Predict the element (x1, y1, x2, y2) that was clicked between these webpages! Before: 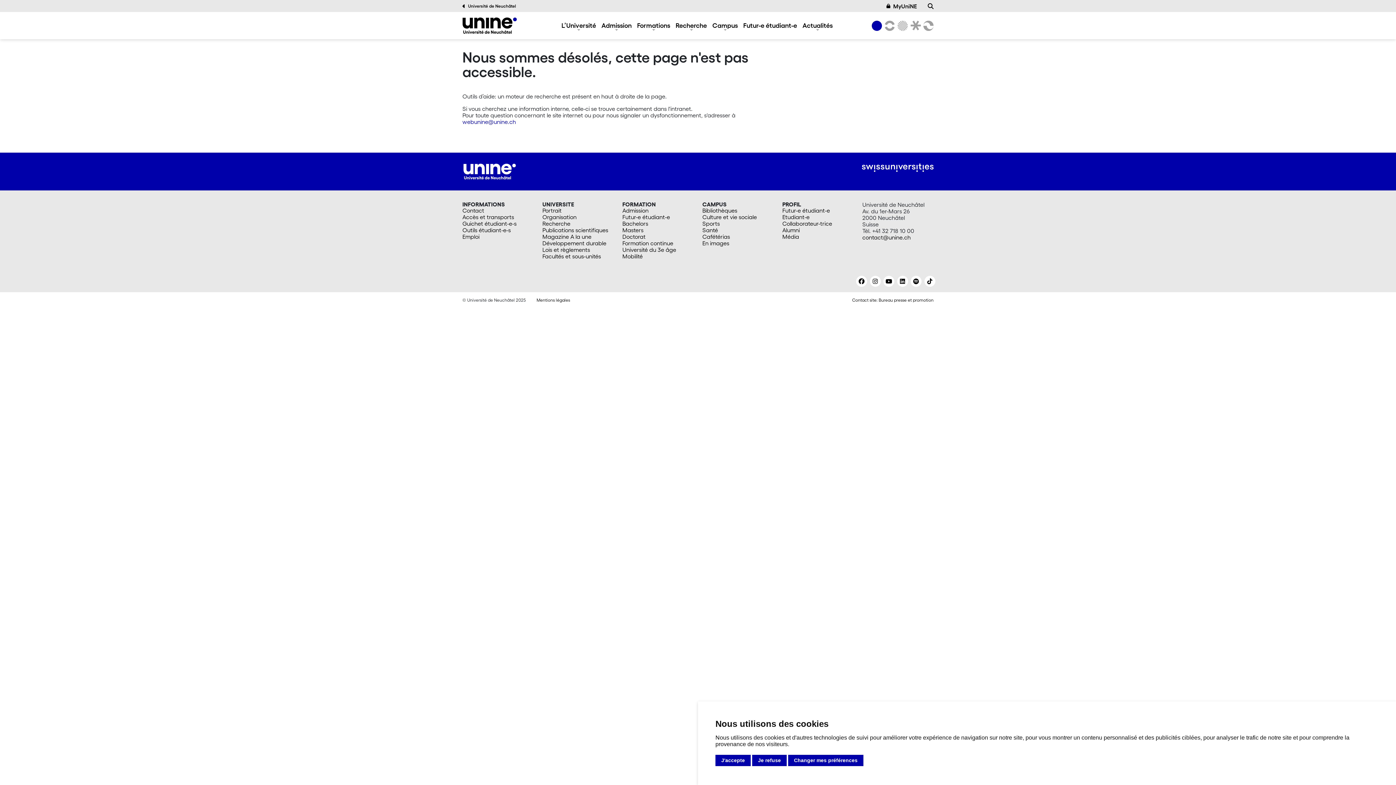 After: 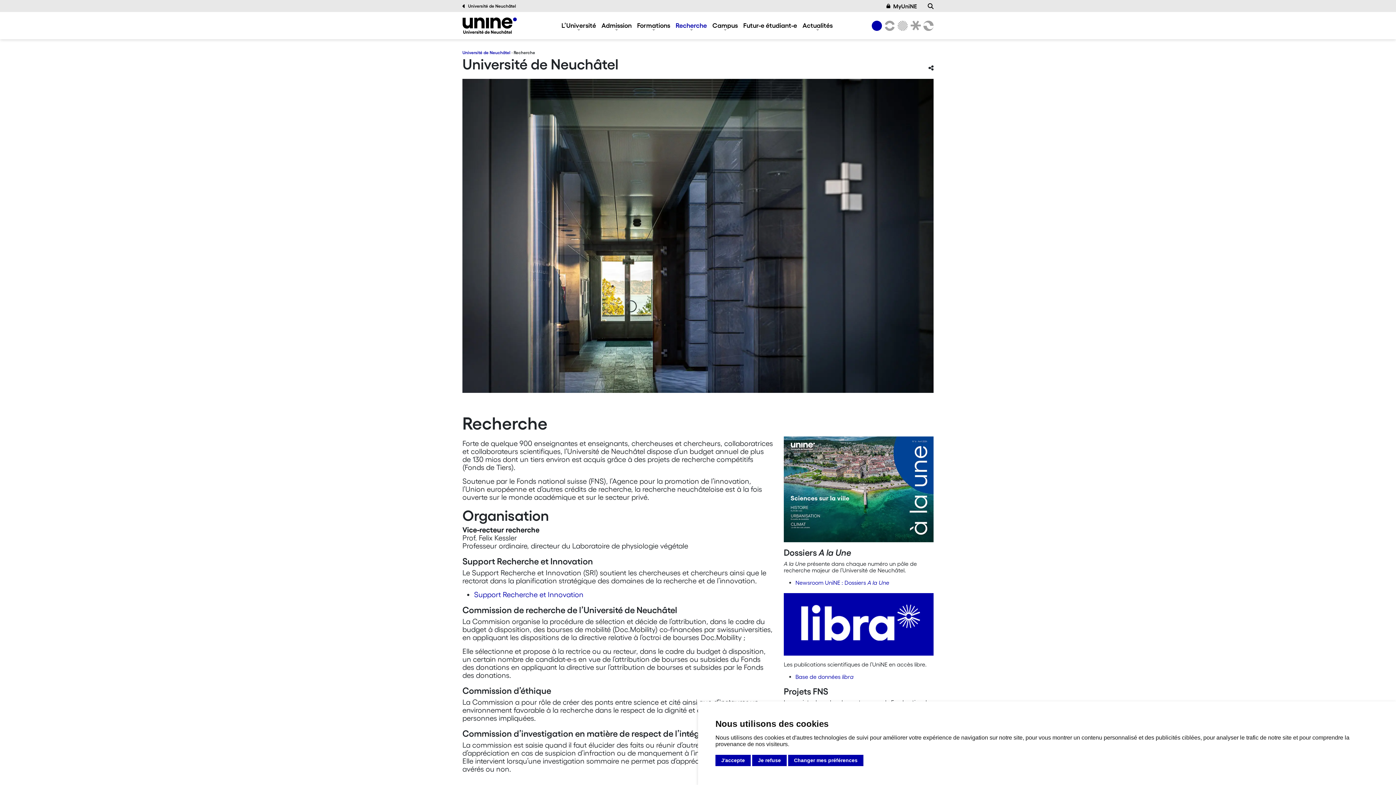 Action: bbox: (542, 220, 613, 226) label: Recherche